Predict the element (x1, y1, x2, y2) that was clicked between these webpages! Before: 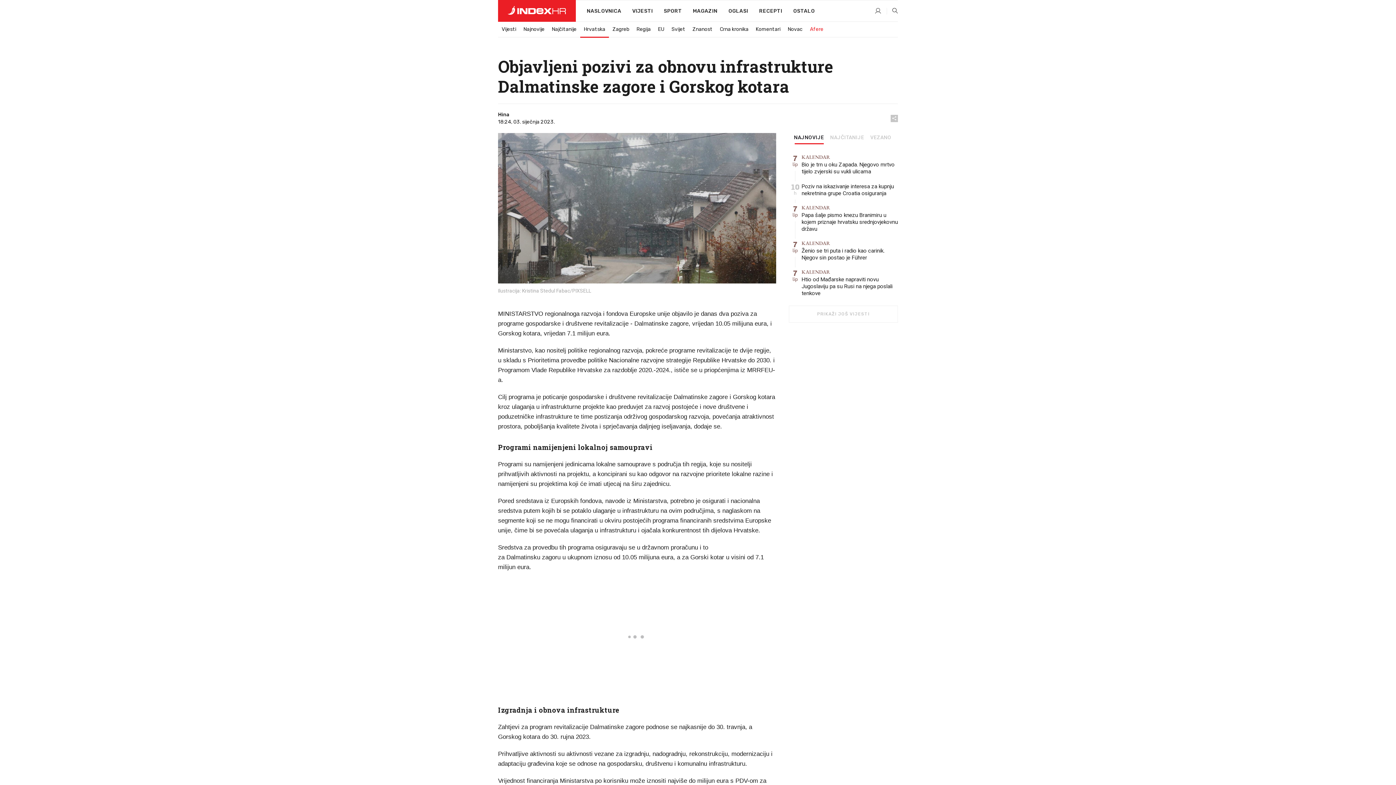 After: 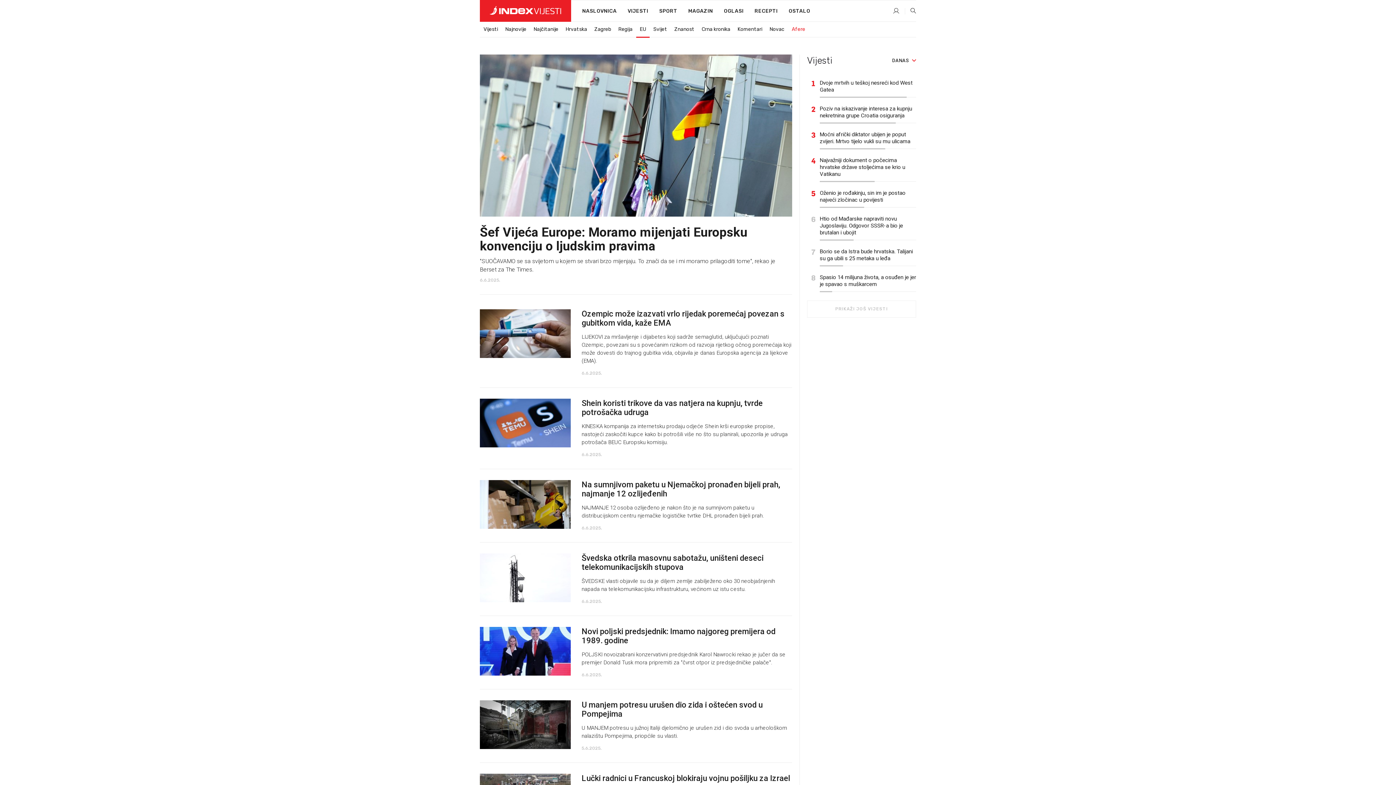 Action: bbox: (654, 22, 668, 36) label: EU